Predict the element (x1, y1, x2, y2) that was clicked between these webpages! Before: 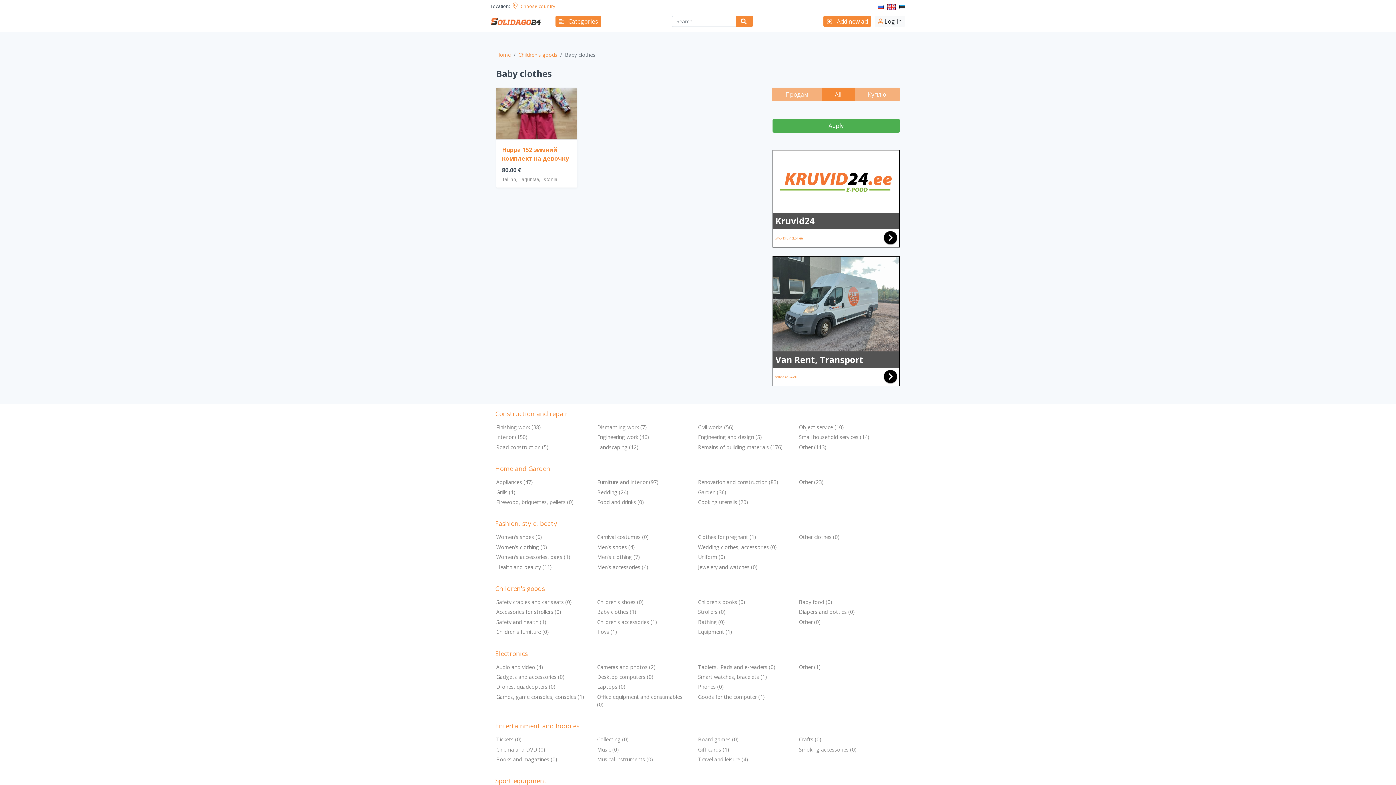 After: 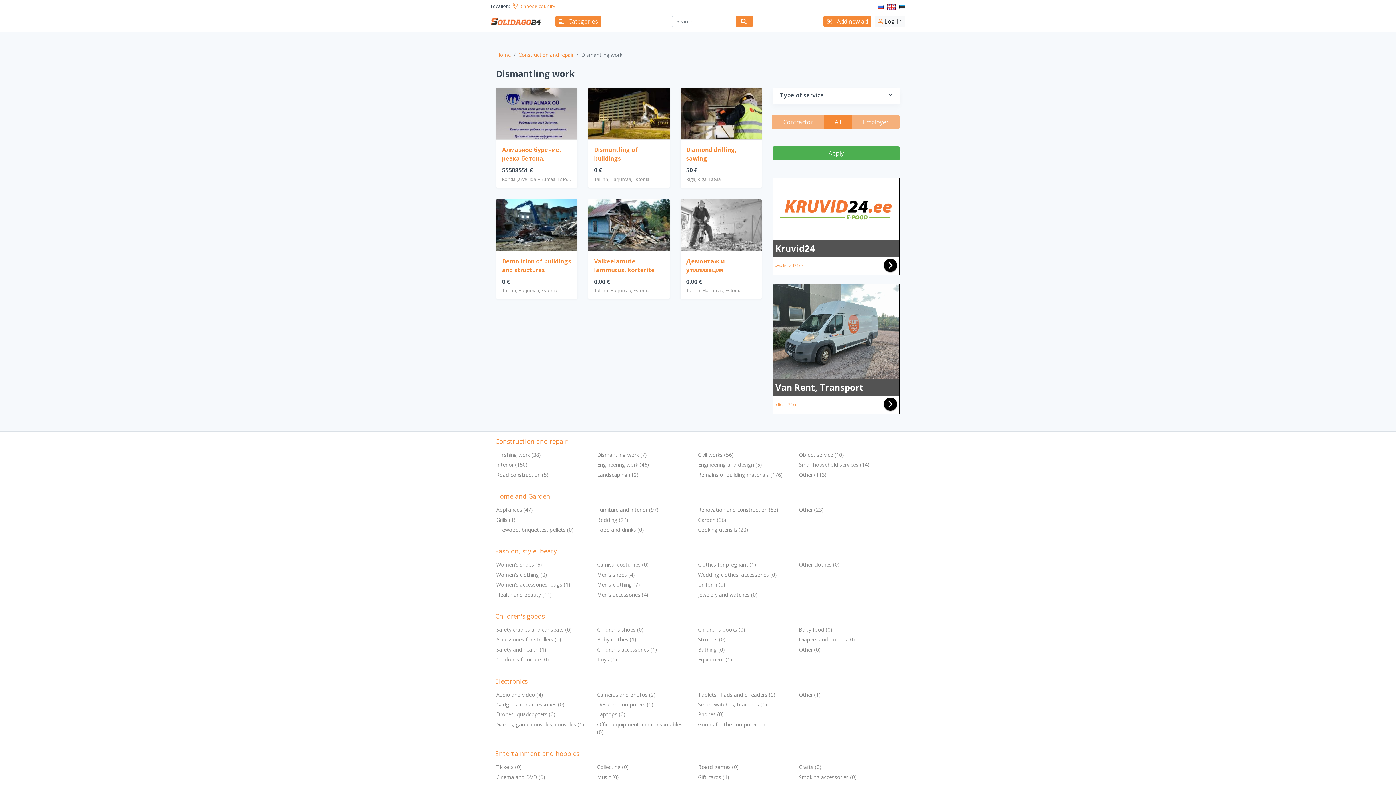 Action: label: Dismantling work (7) bbox: (597, 424, 647, 430)